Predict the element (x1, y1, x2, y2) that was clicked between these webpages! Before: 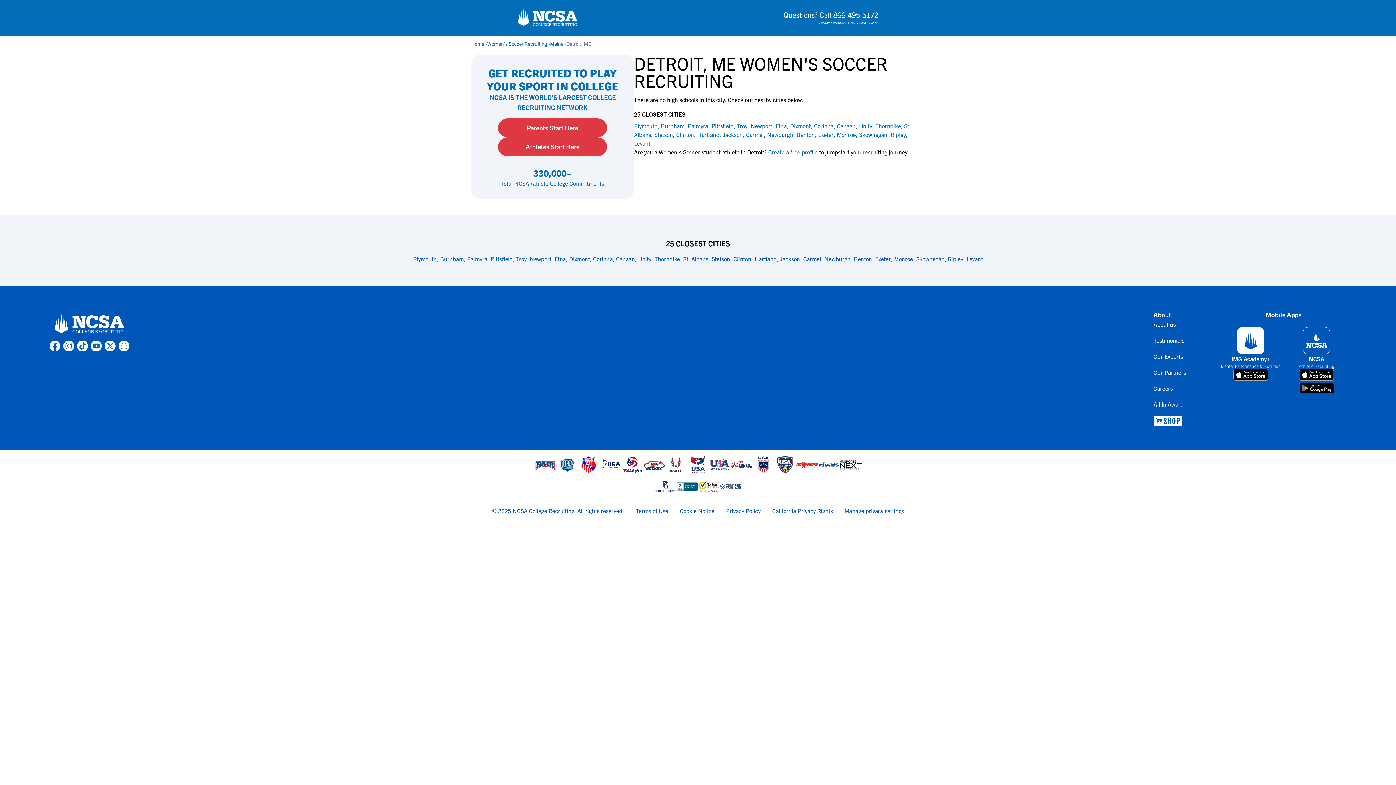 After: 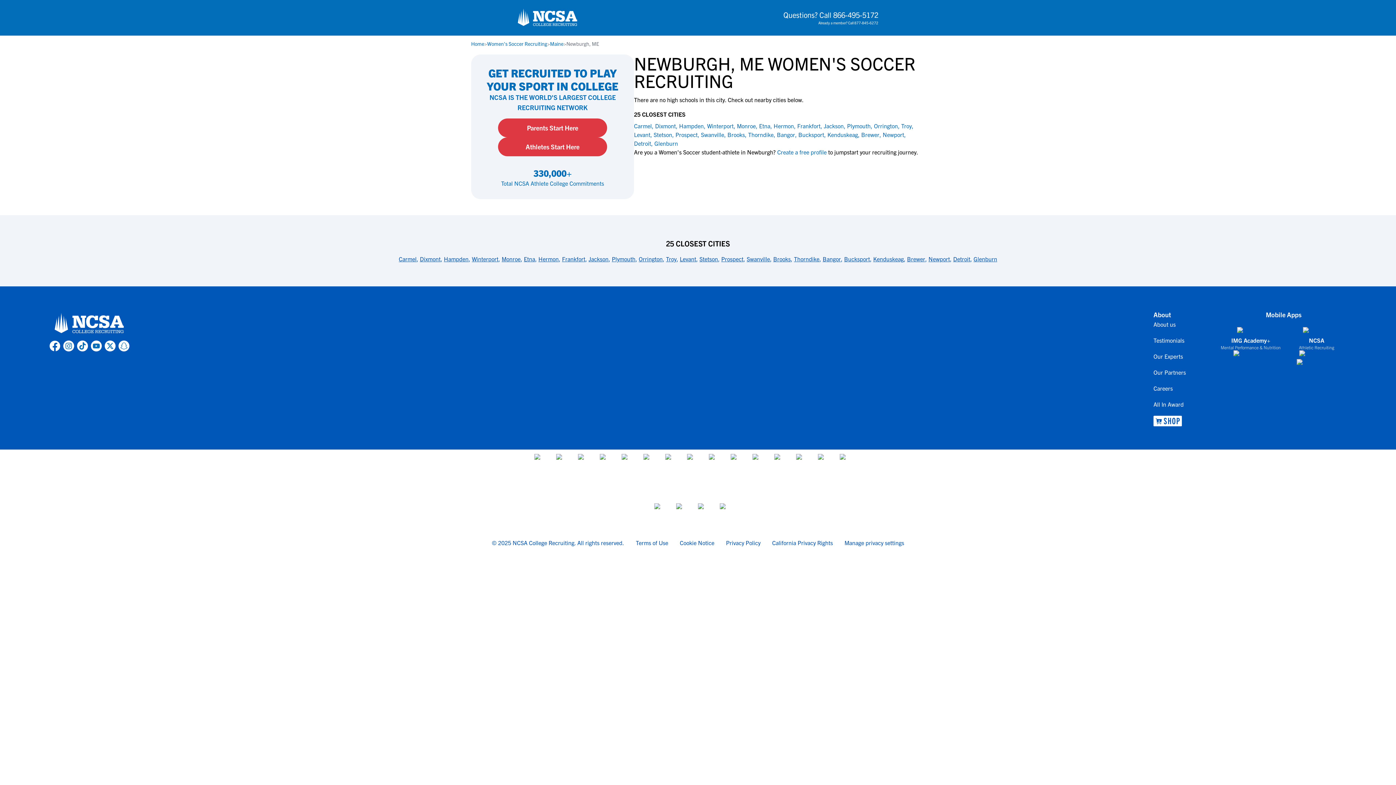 Action: label: link to 25 Closest Cities bbox: (824, 255, 850, 262)